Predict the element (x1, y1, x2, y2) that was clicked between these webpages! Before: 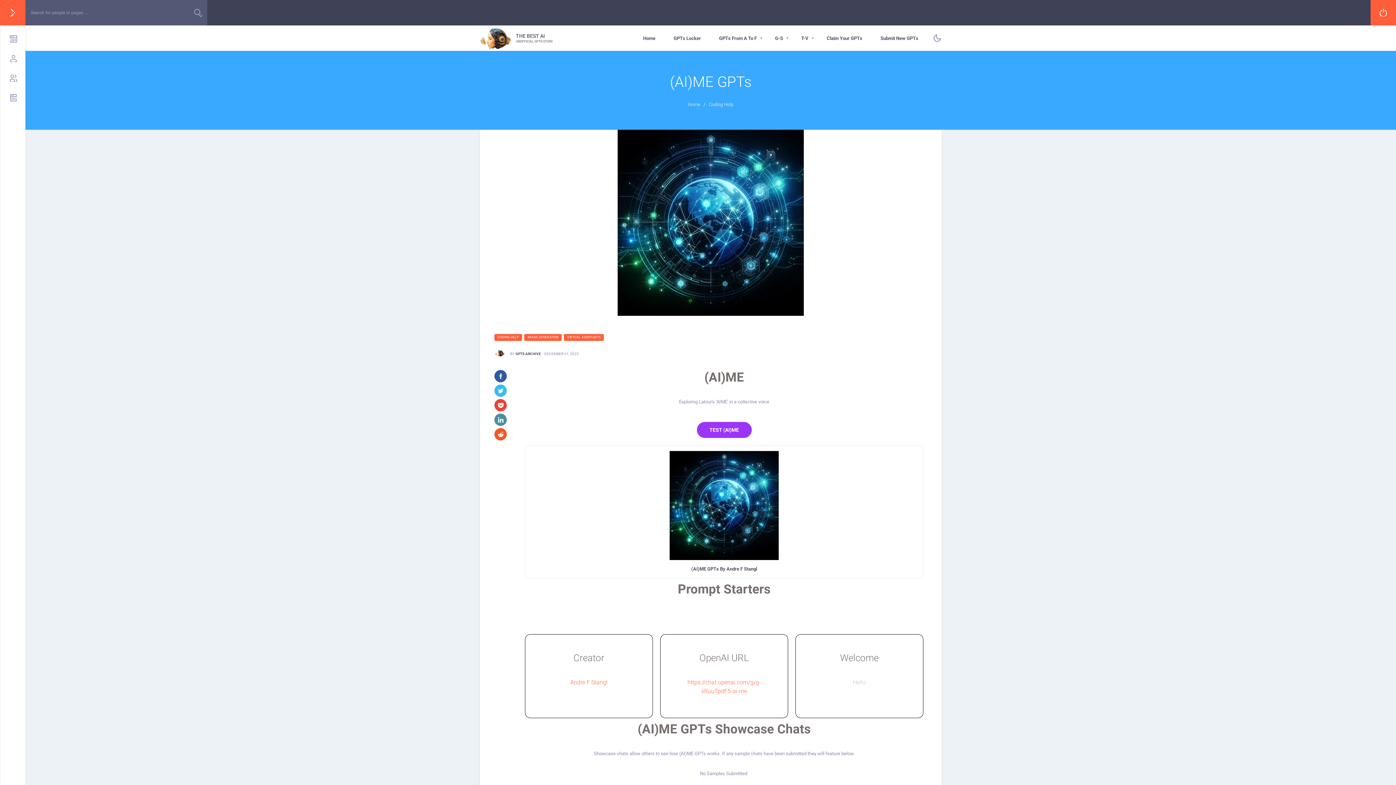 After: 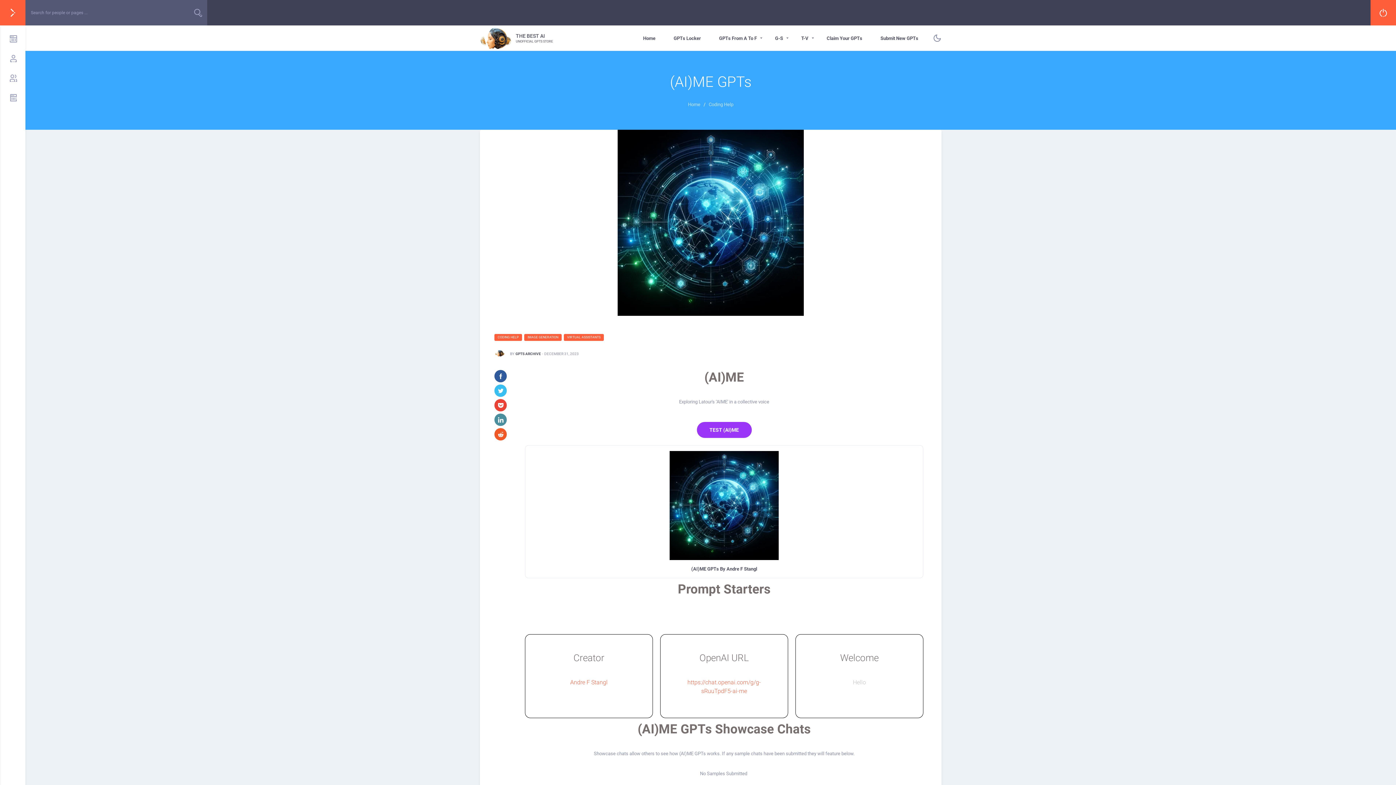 Action: label: Andre F Stangl bbox: (570, 679, 607, 686)